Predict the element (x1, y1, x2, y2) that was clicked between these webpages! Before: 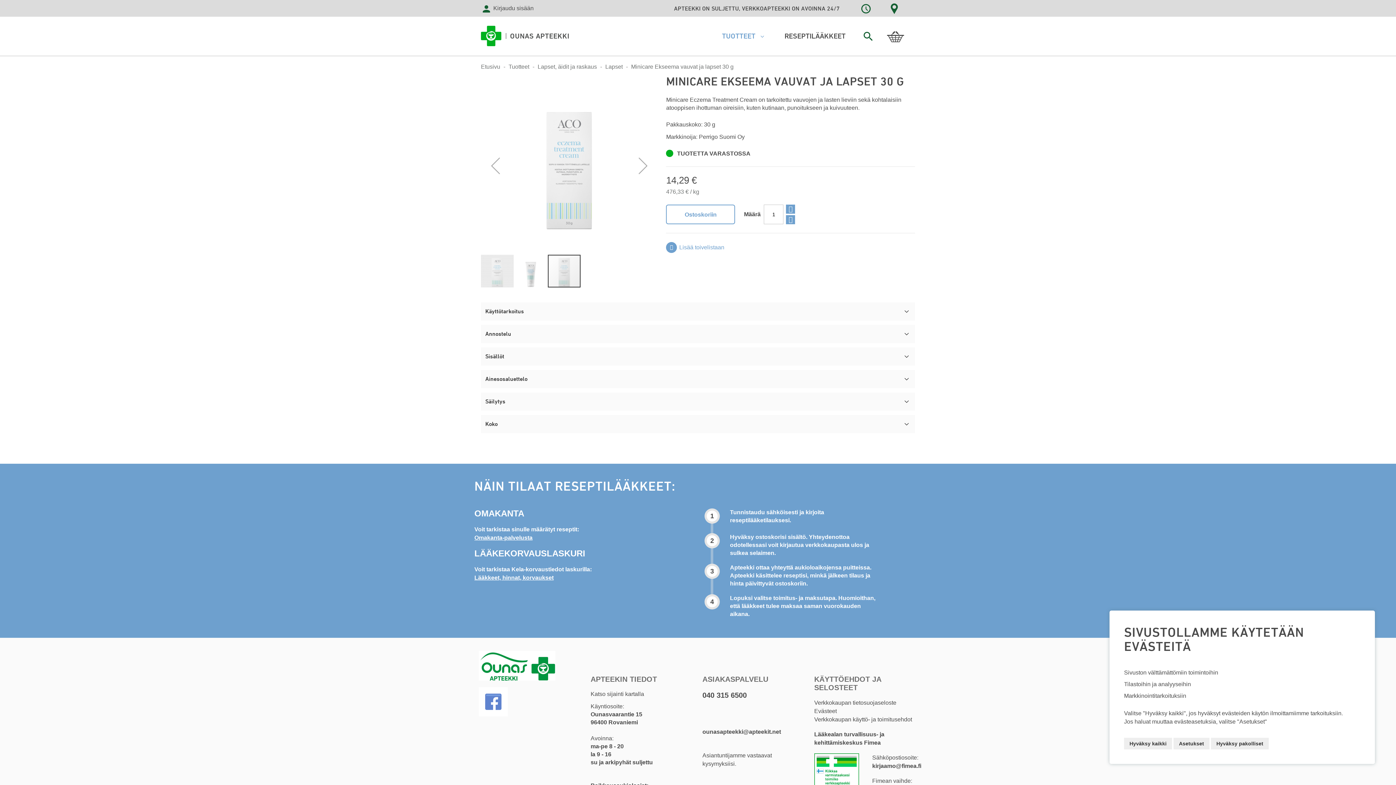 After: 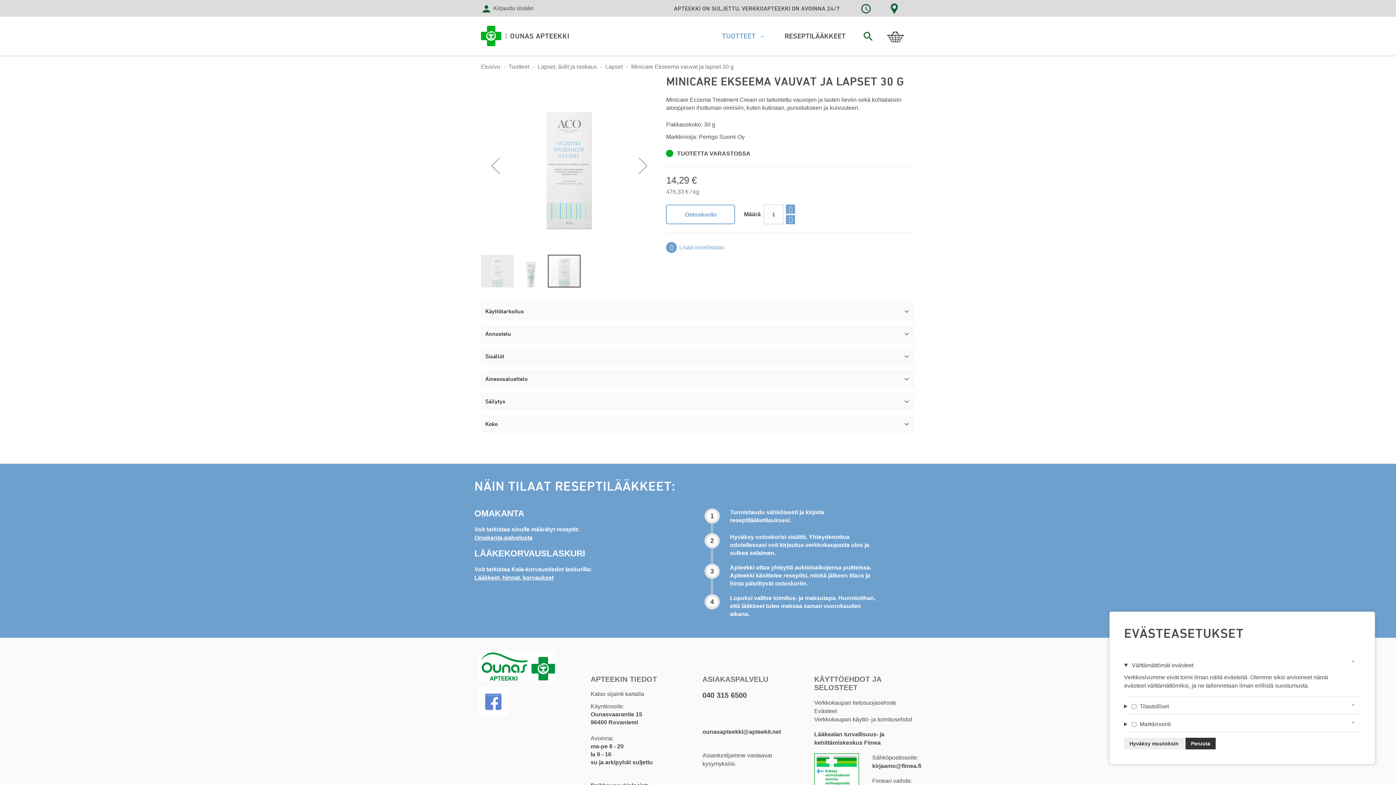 Action: label: Asetukset bbox: (1173, 738, 1209, 749)